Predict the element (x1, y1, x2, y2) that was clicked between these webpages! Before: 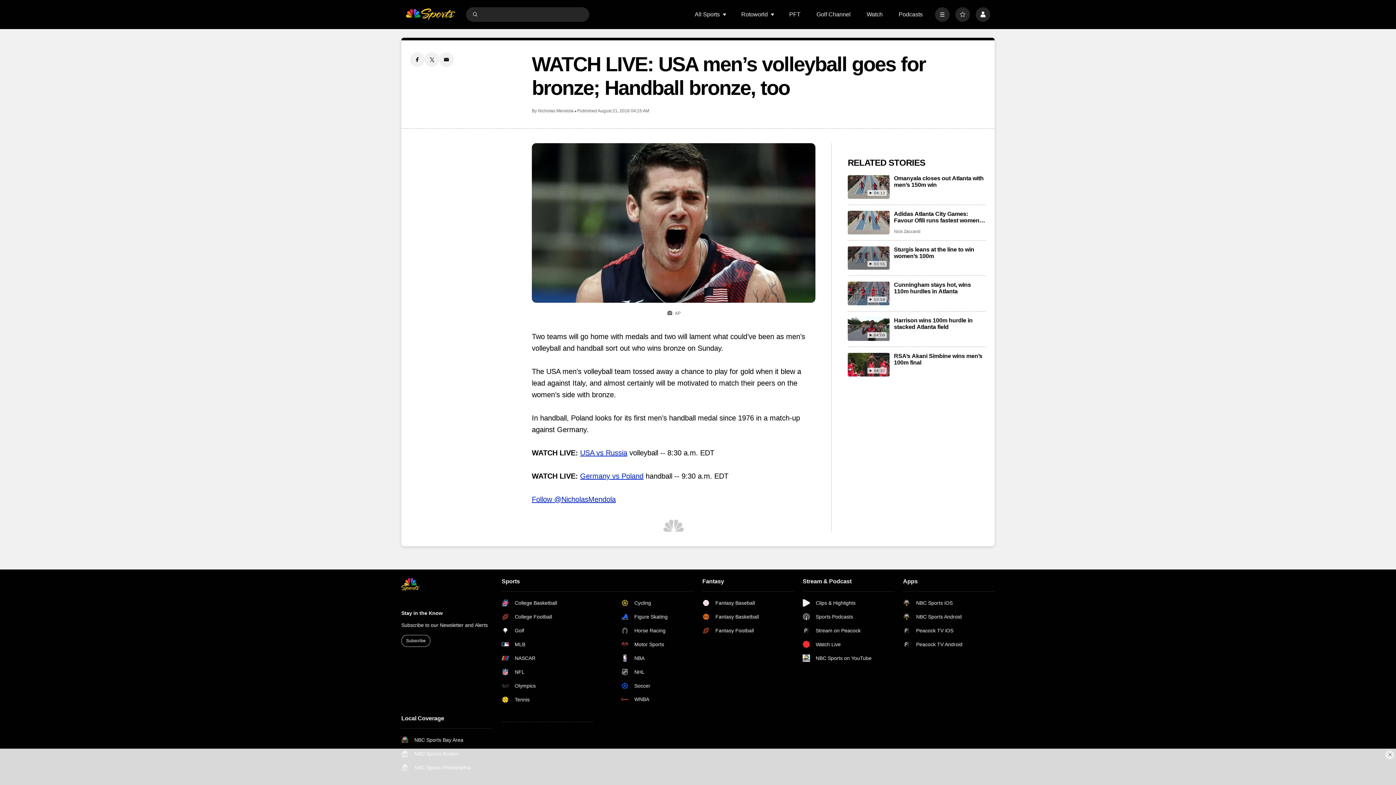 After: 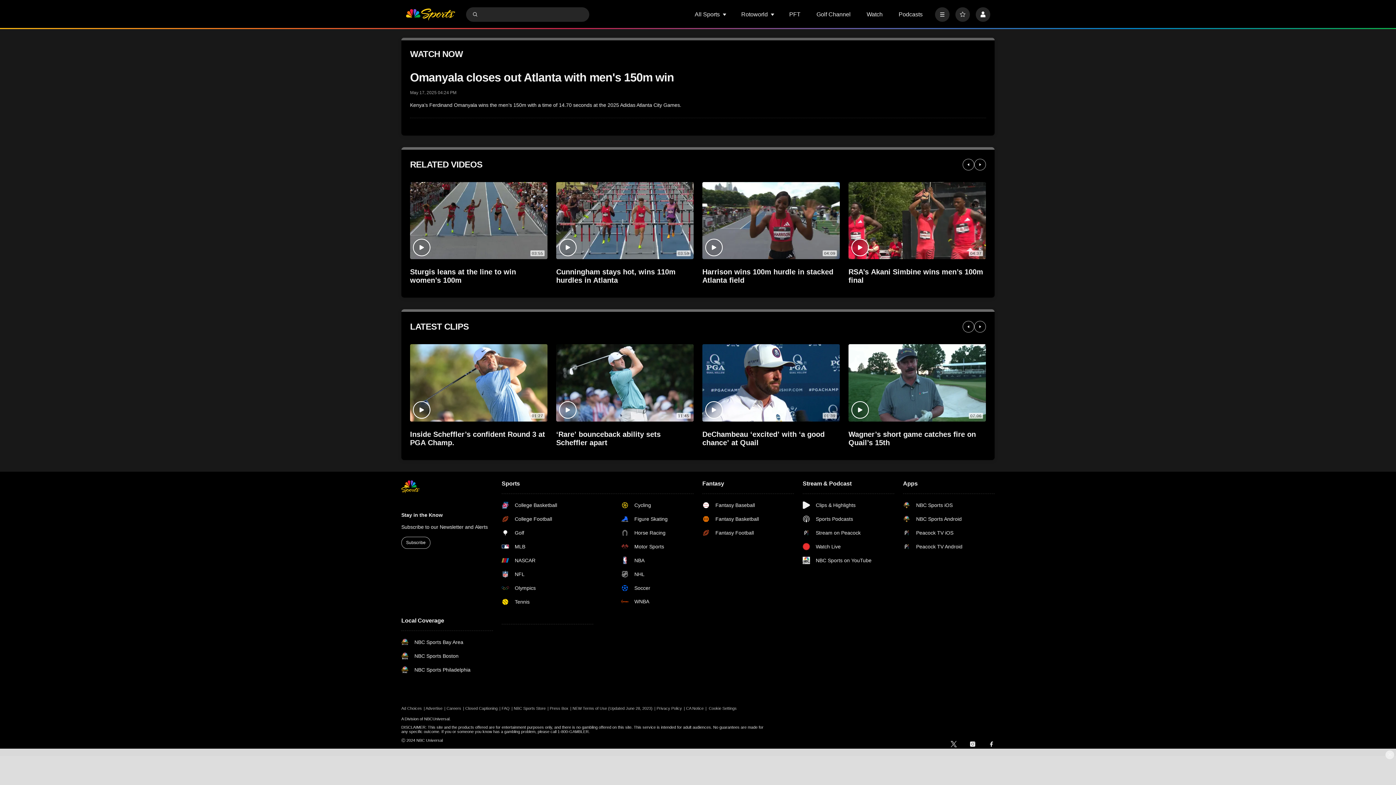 Action: bbox: (848, 175, 889, 198) label: Omanyala closes out Atlanta with men’s 150m win